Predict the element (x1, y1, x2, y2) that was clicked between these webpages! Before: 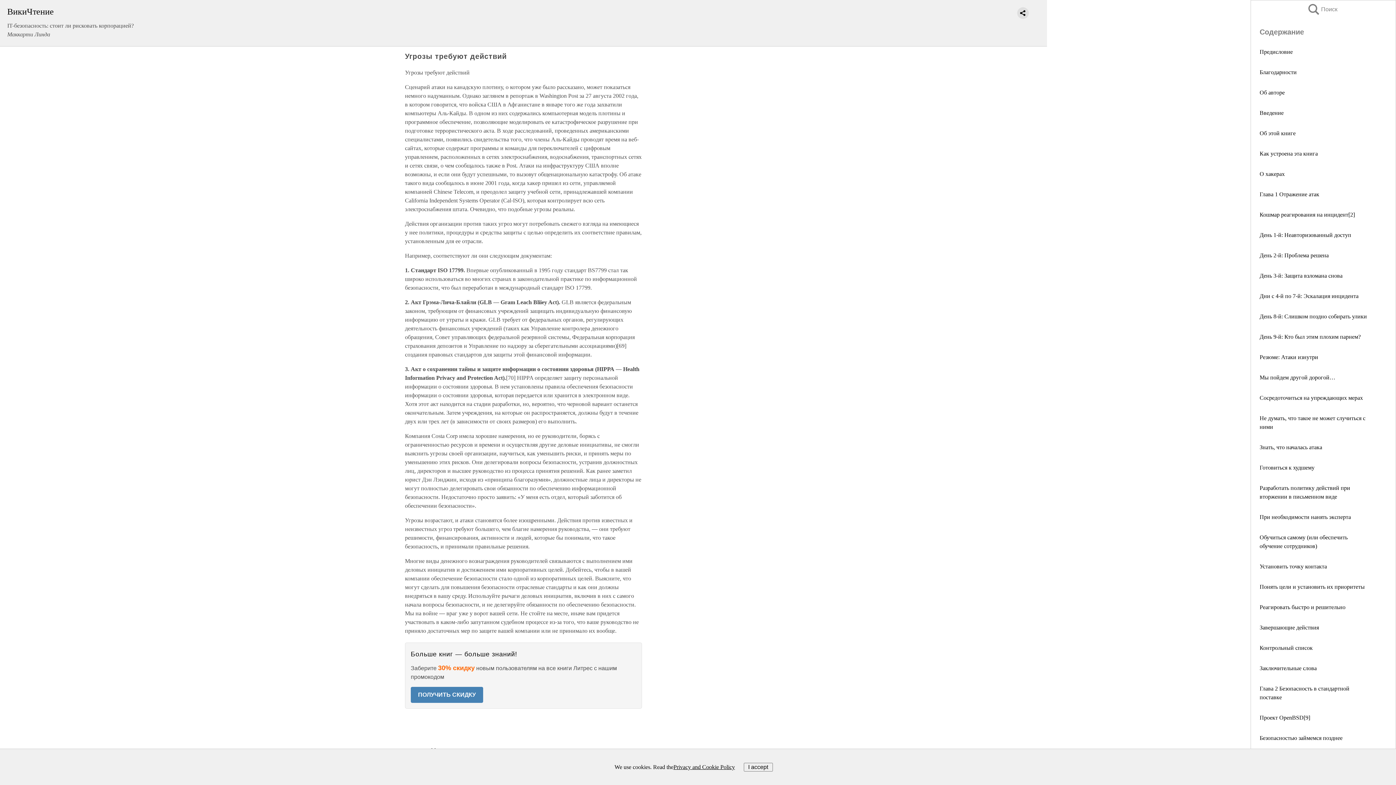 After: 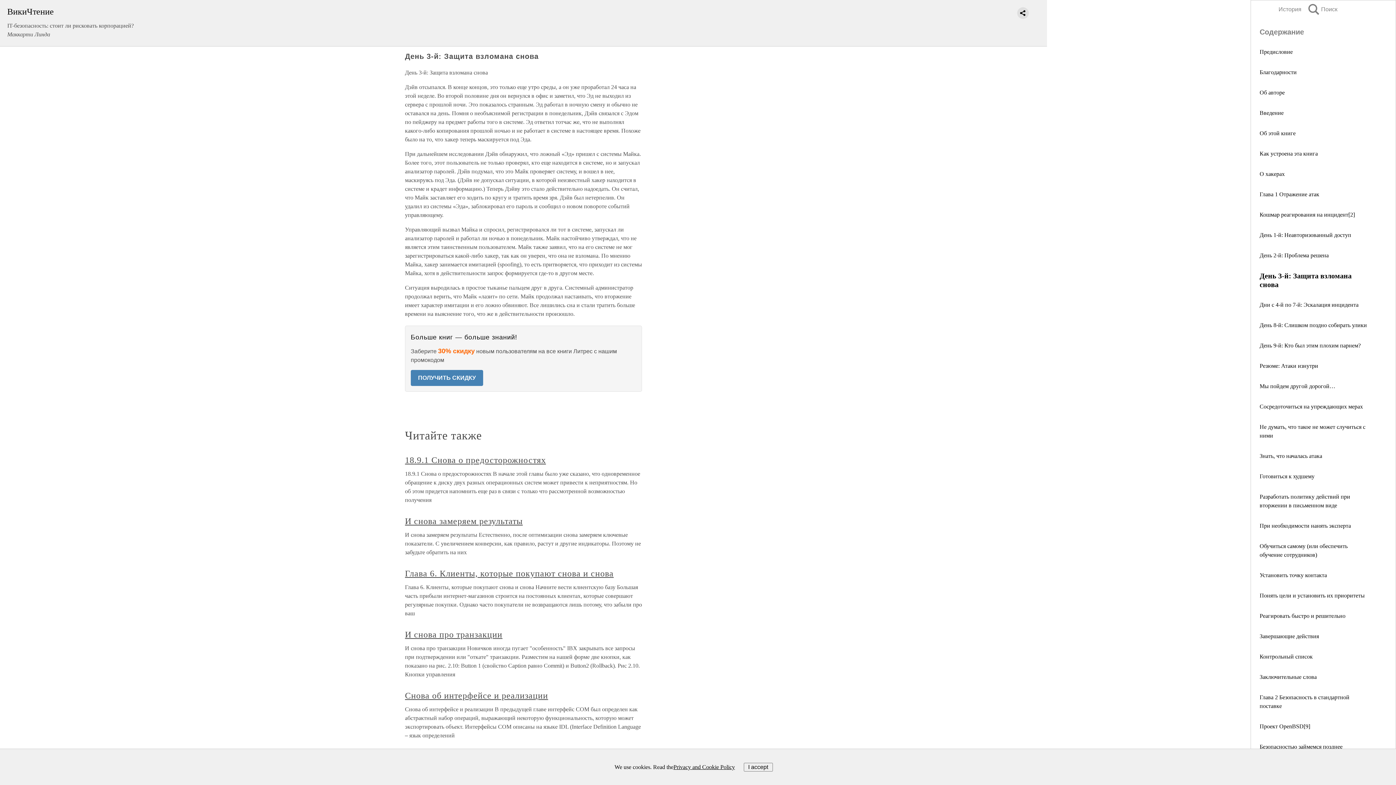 Action: label: День 3-й: Защита взломана снова bbox: (1260, 272, 1342, 278)